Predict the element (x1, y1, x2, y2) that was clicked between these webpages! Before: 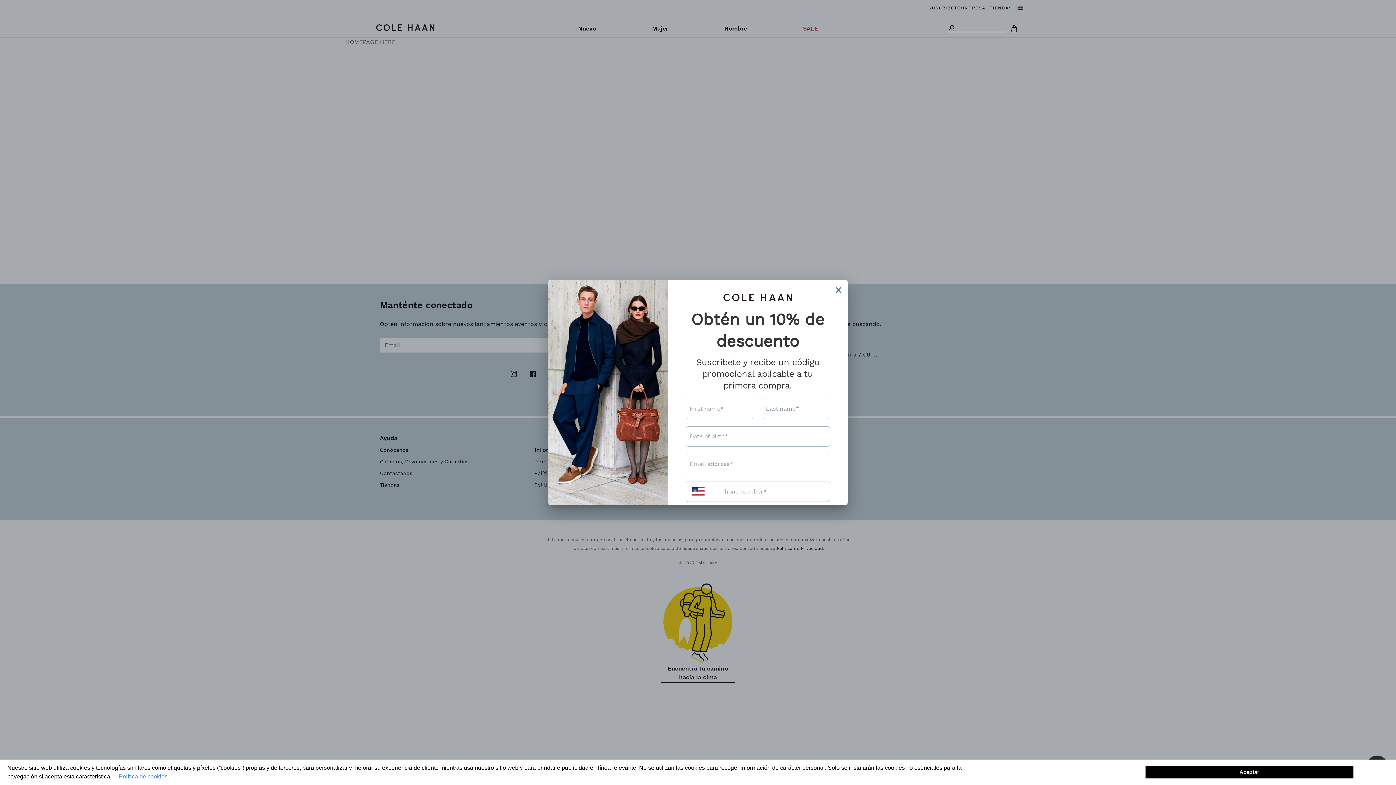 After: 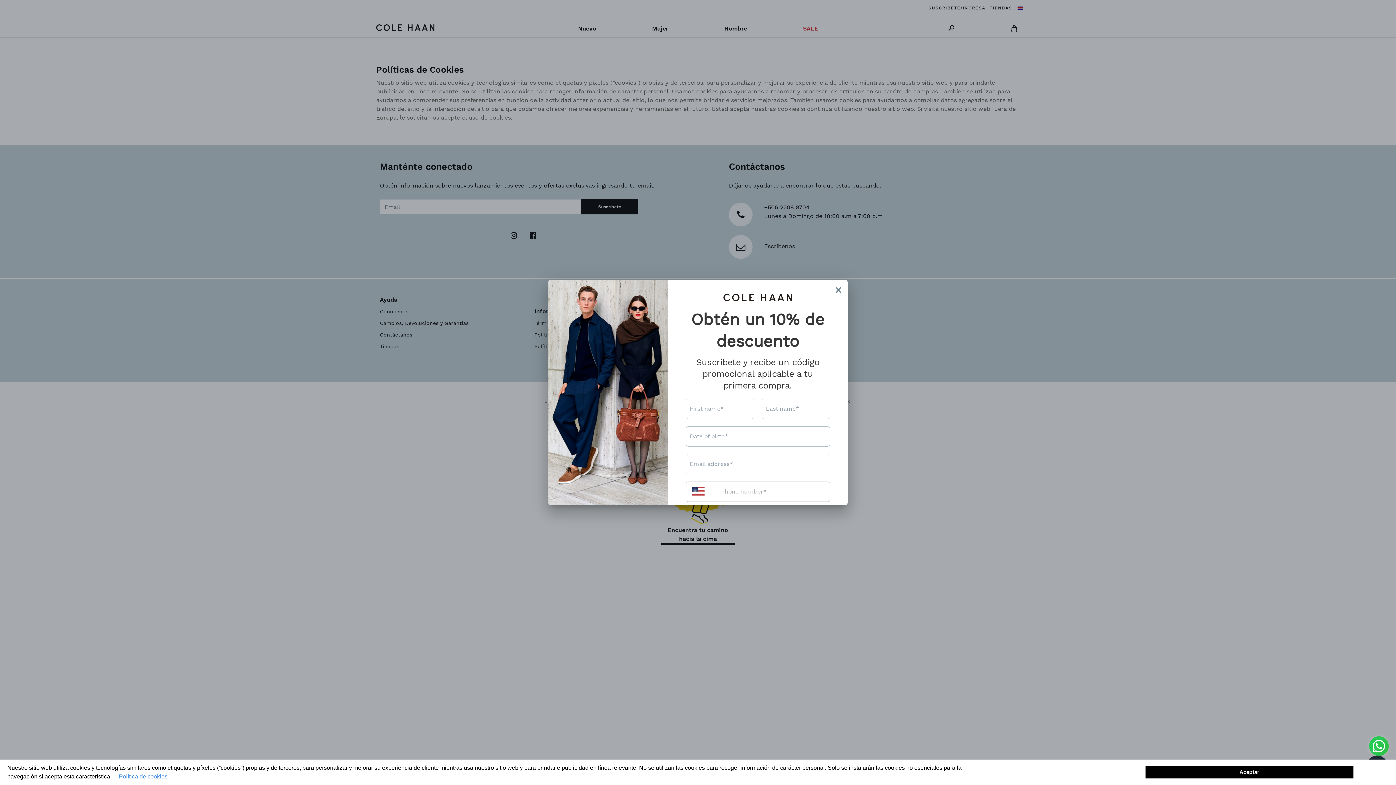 Action: bbox: (111, 773, 167, 780) label: Política de cookies